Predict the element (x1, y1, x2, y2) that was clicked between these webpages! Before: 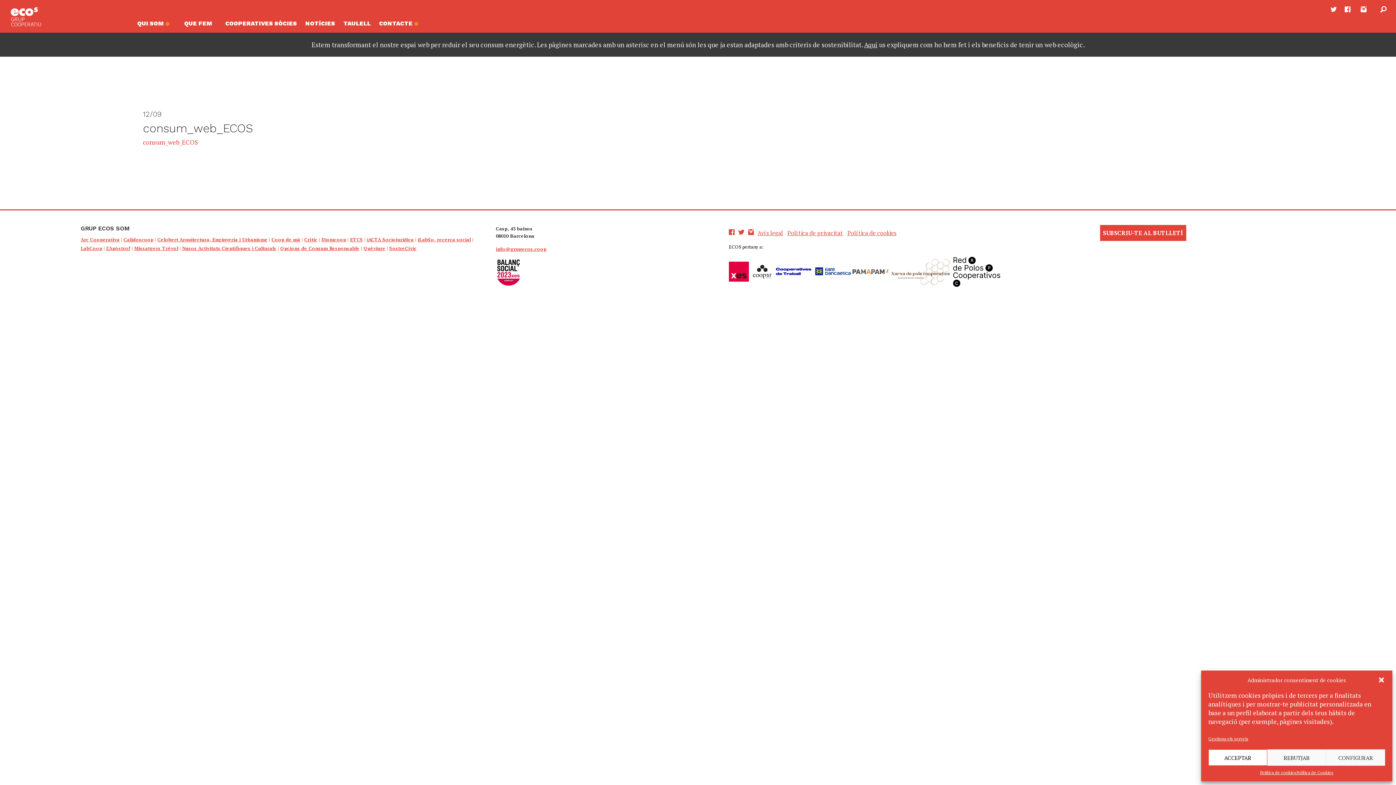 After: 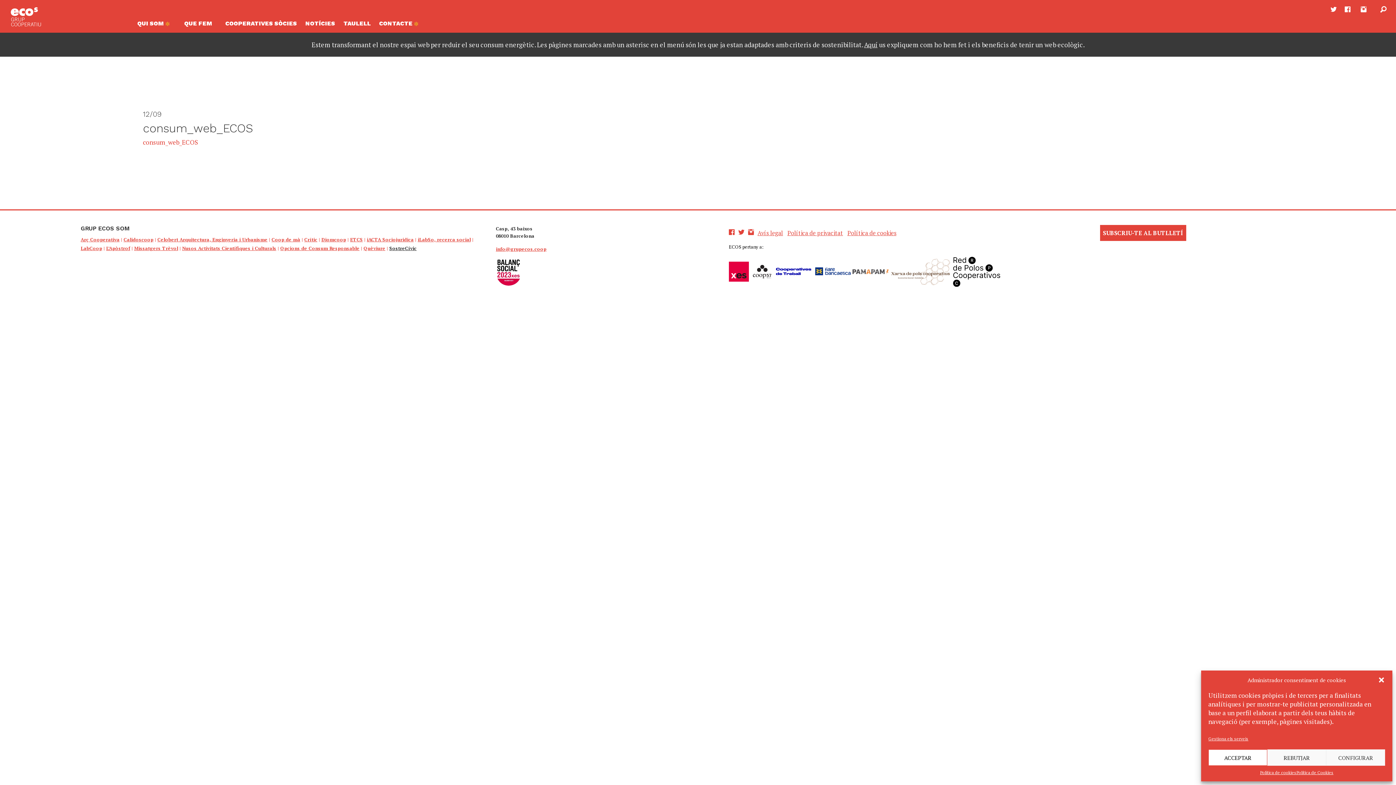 Action: label: SostreCívic bbox: (389, 244, 416, 251)